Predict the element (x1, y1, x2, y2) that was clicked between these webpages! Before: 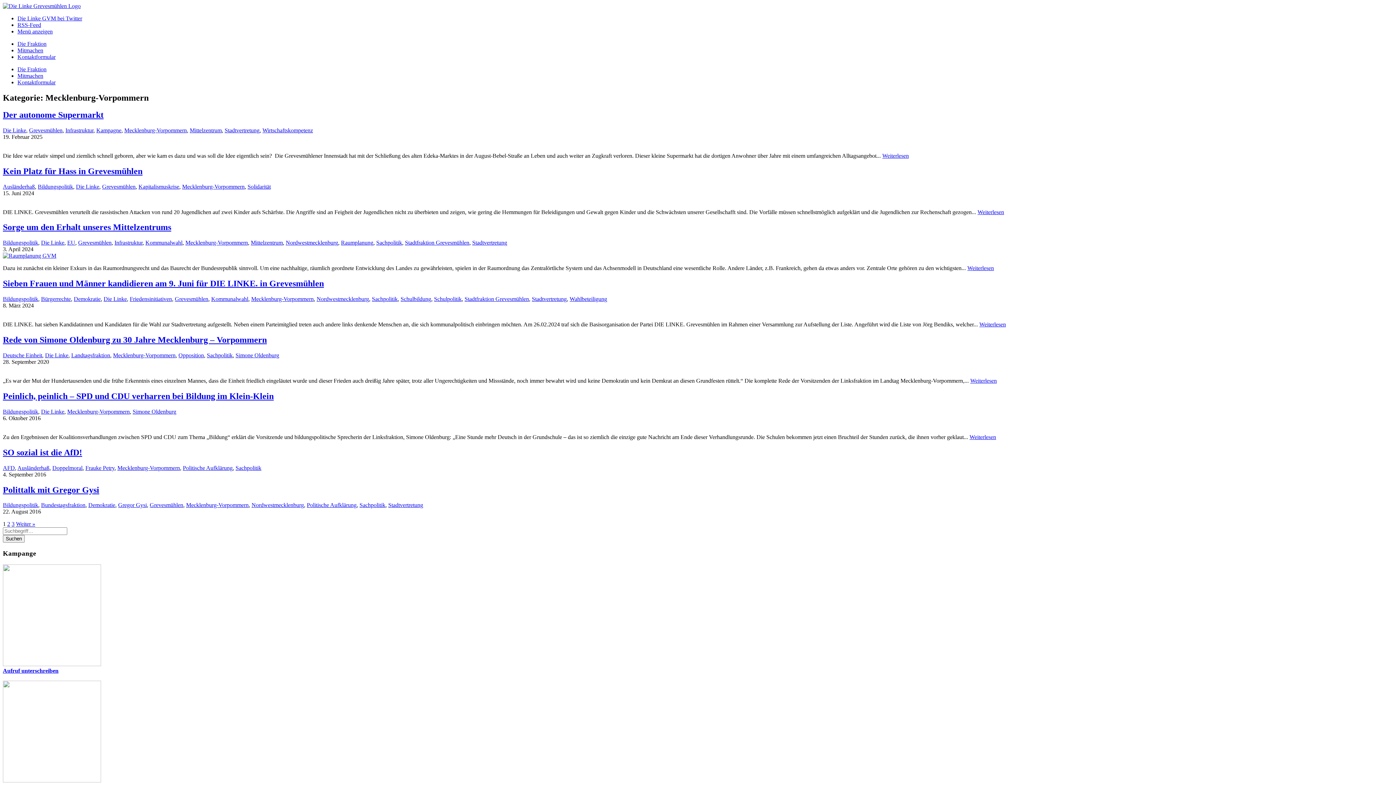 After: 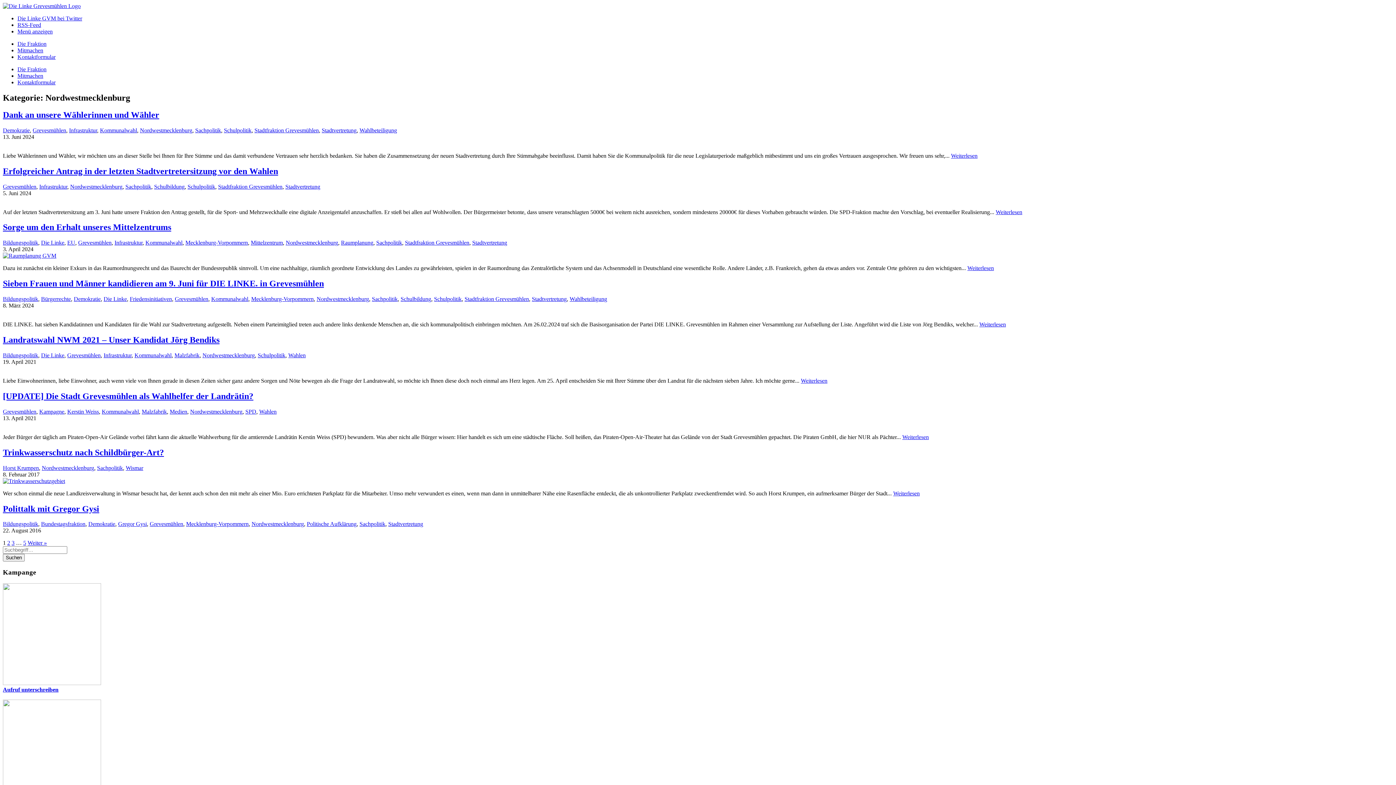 Action: bbox: (285, 239, 338, 245) label: Nordwestmecklenburg